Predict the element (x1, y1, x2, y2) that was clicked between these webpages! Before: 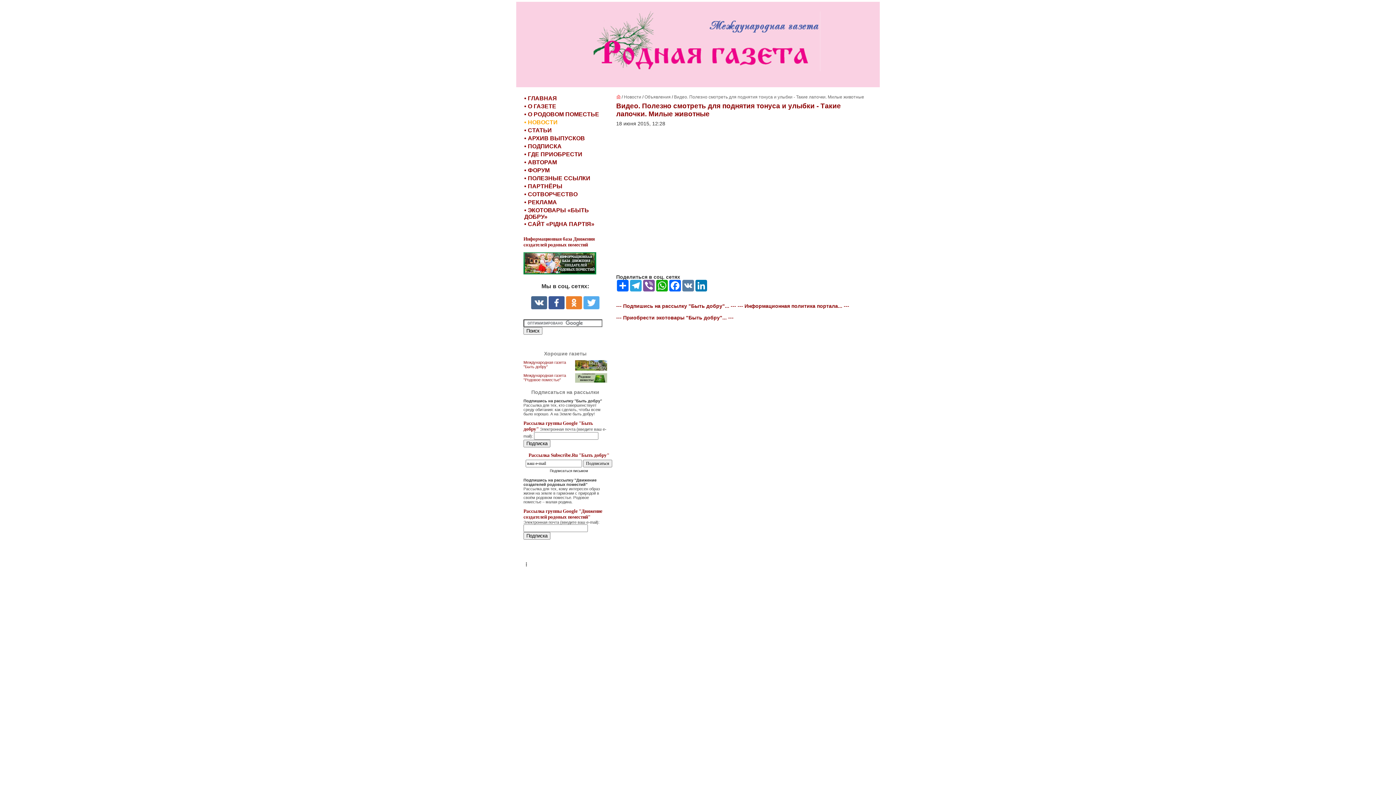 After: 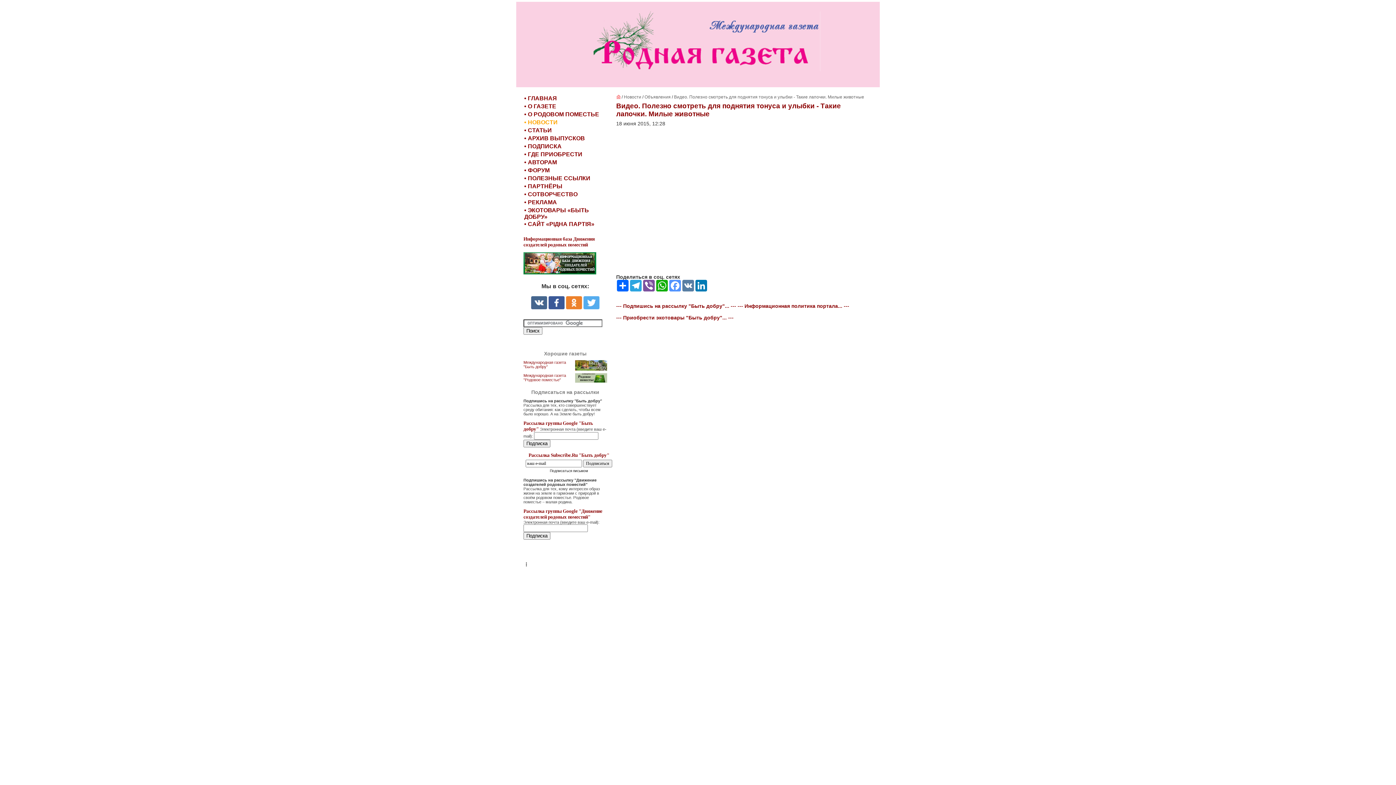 Action: label: Facebook bbox: (668, 280, 681, 291)